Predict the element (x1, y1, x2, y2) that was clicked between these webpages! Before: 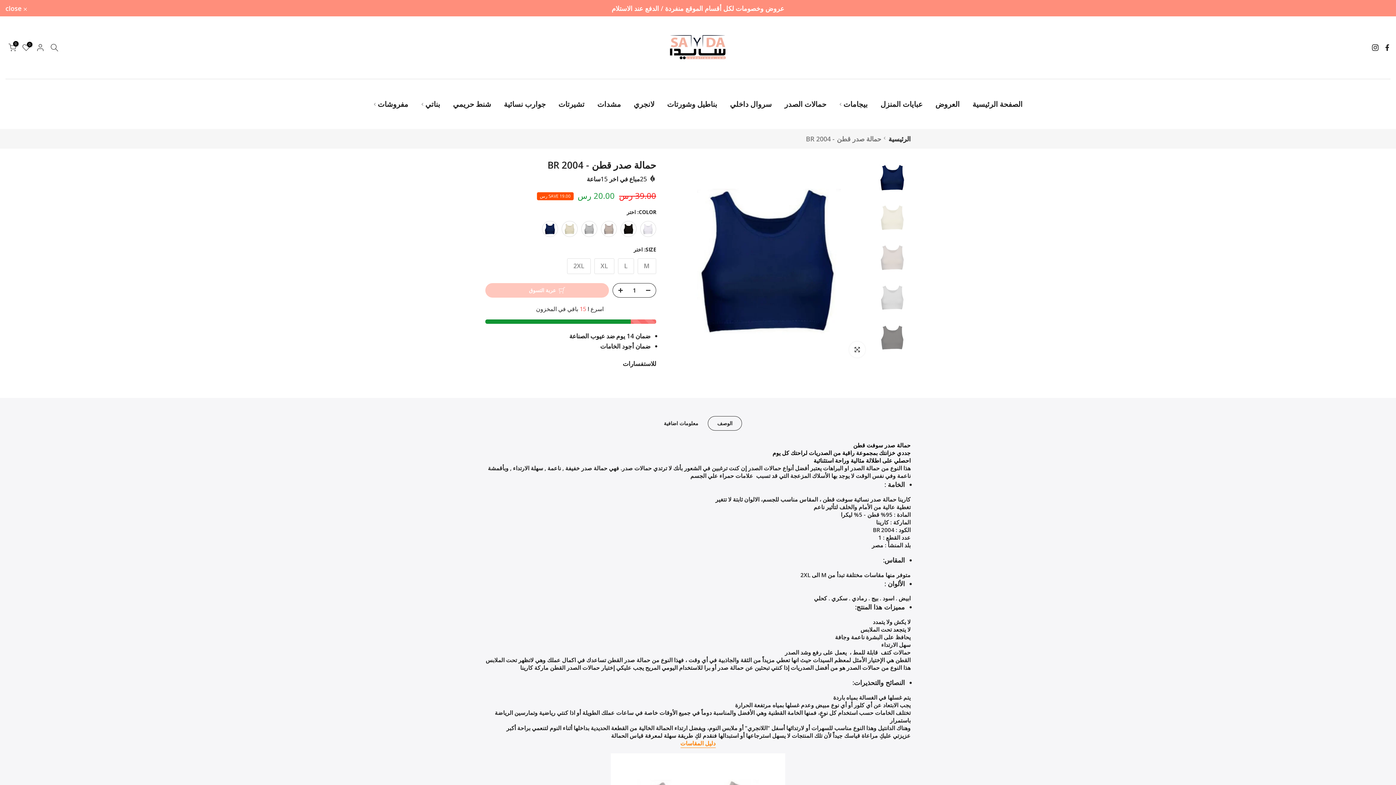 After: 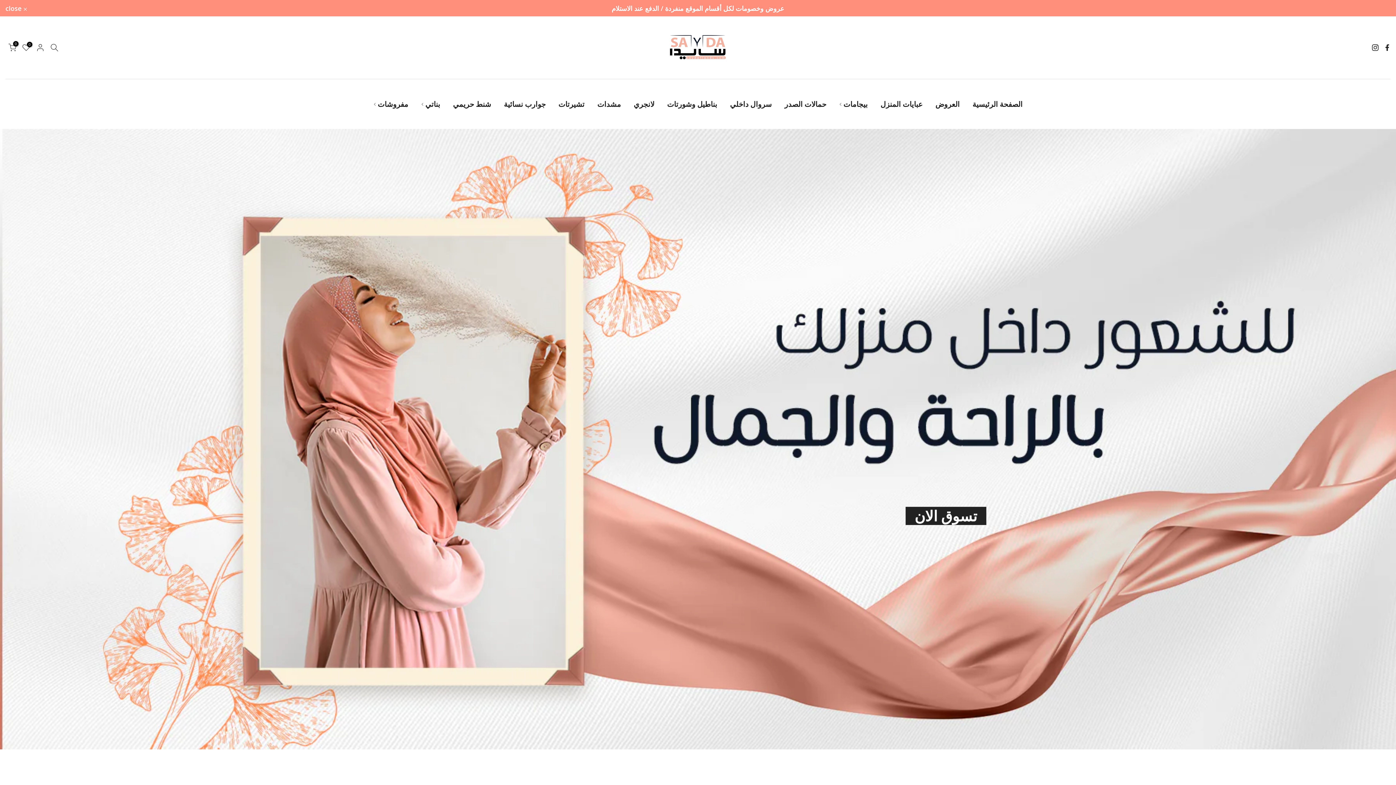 Action: bbox: (669, 16, 727, 78)